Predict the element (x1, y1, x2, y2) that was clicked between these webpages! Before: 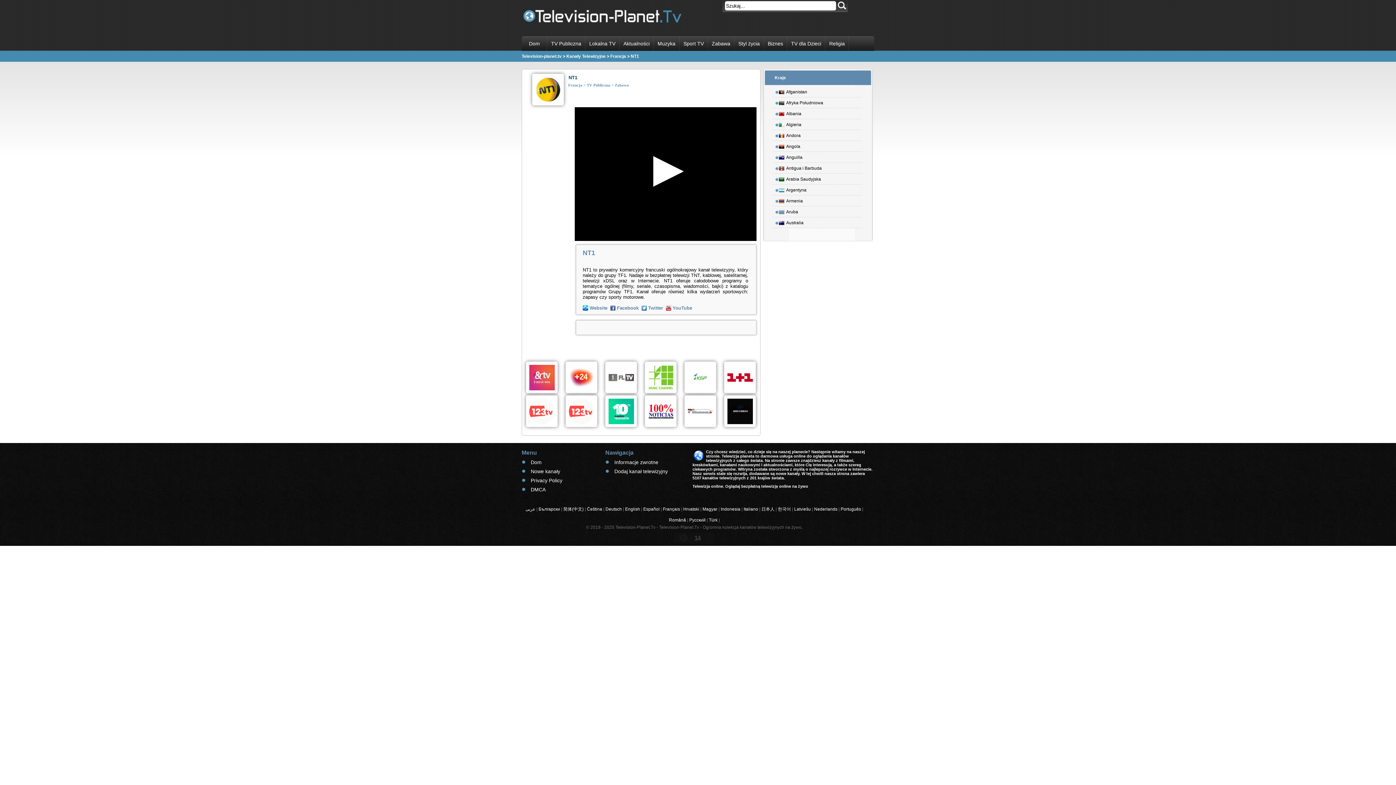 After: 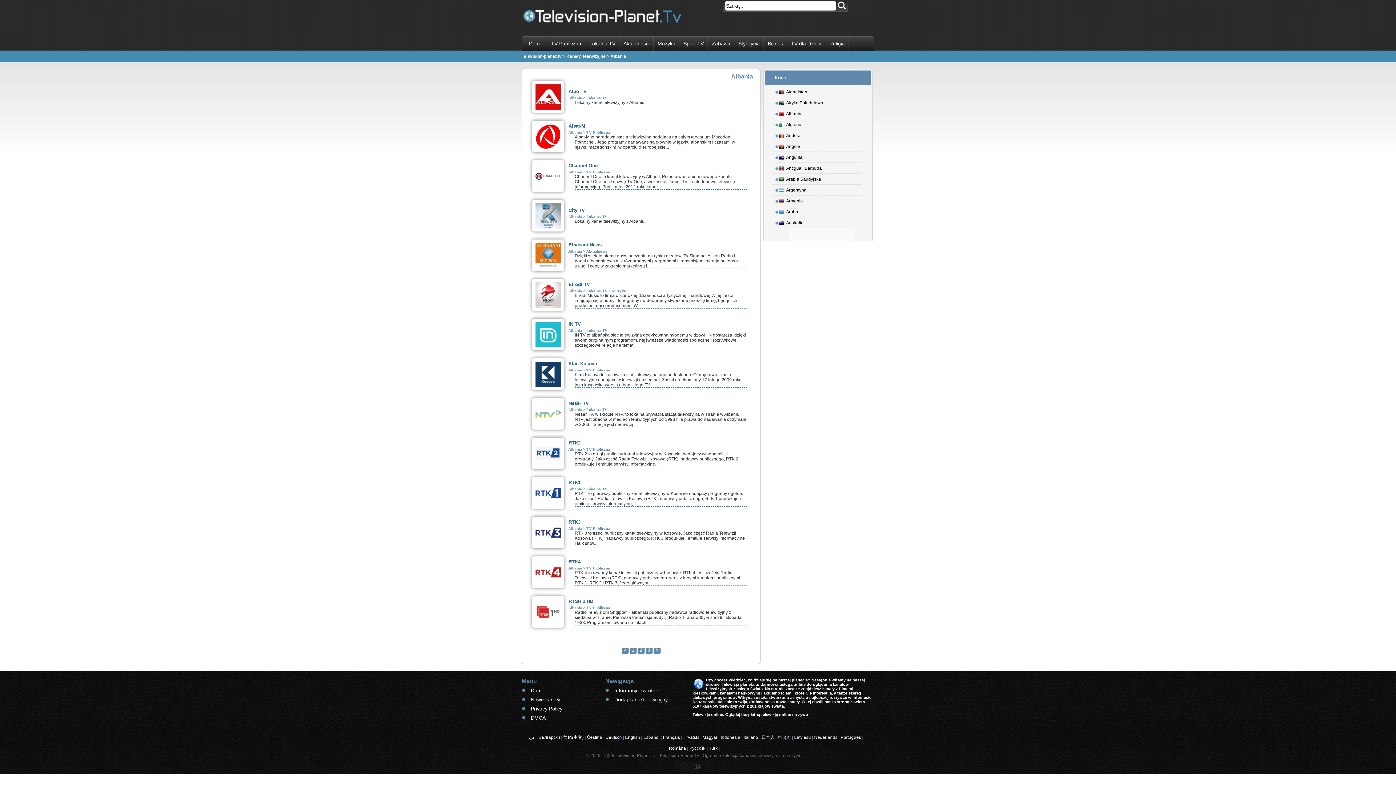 Action: label: Albania bbox: (767, 108, 871, 119)